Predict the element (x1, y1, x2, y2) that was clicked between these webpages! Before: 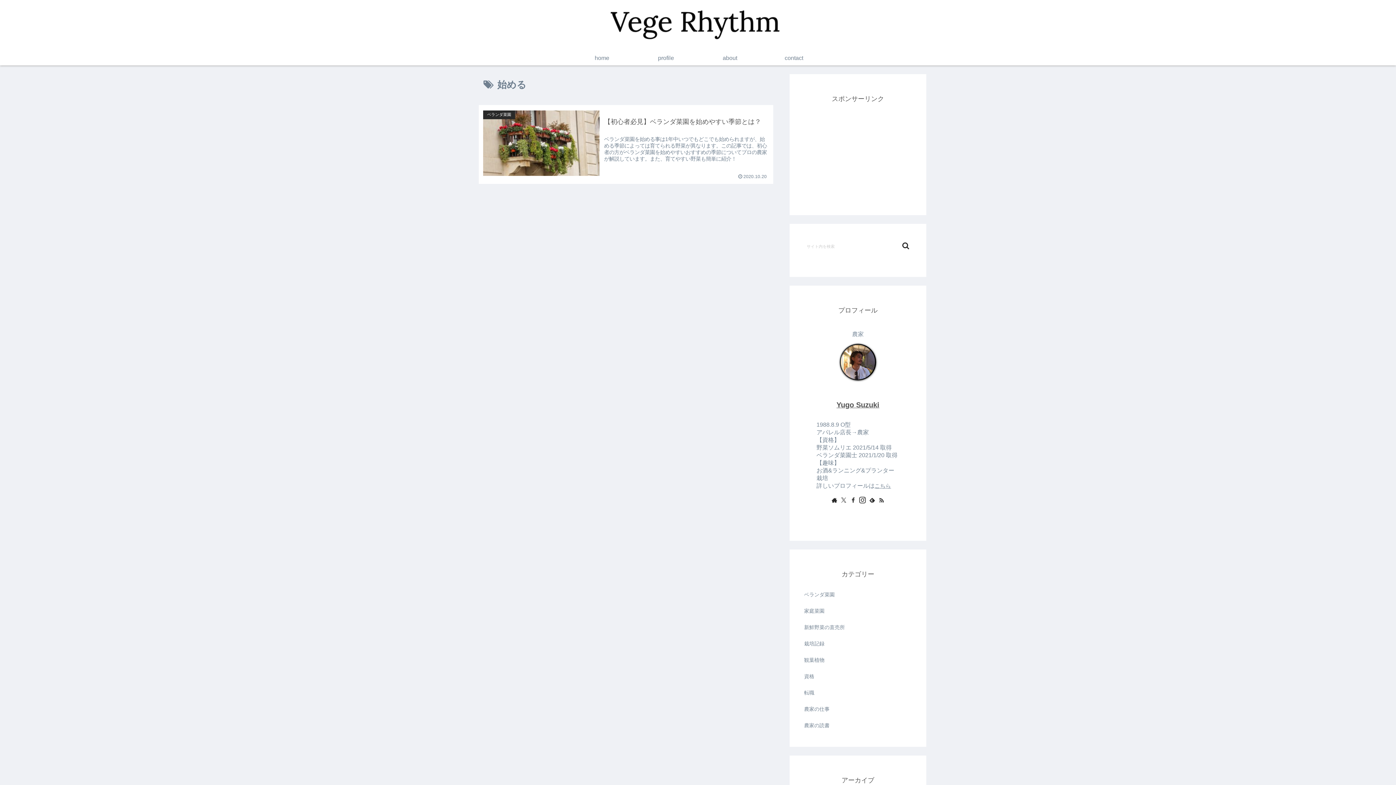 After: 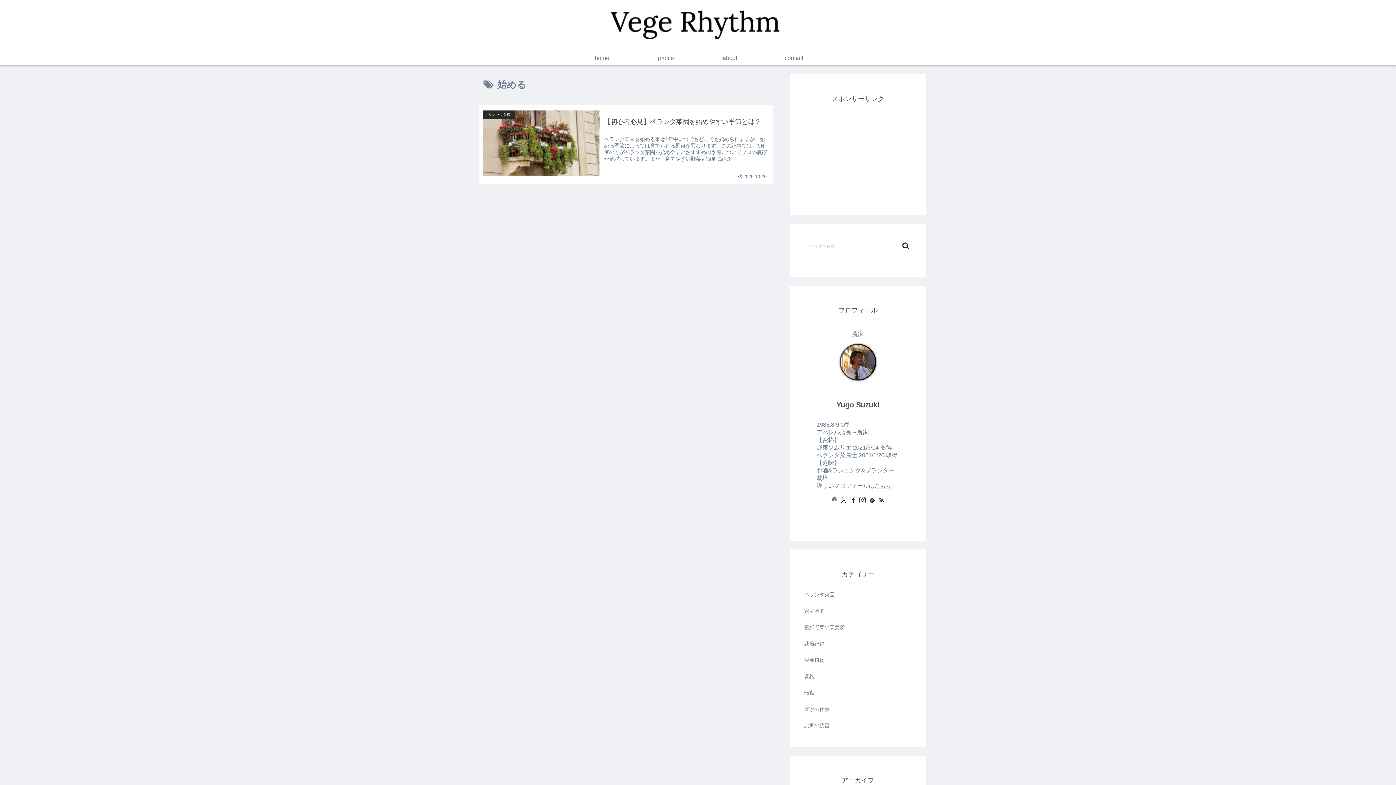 Action: bbox: (829, 495, 839, 505) label: 著作サイトをチェック